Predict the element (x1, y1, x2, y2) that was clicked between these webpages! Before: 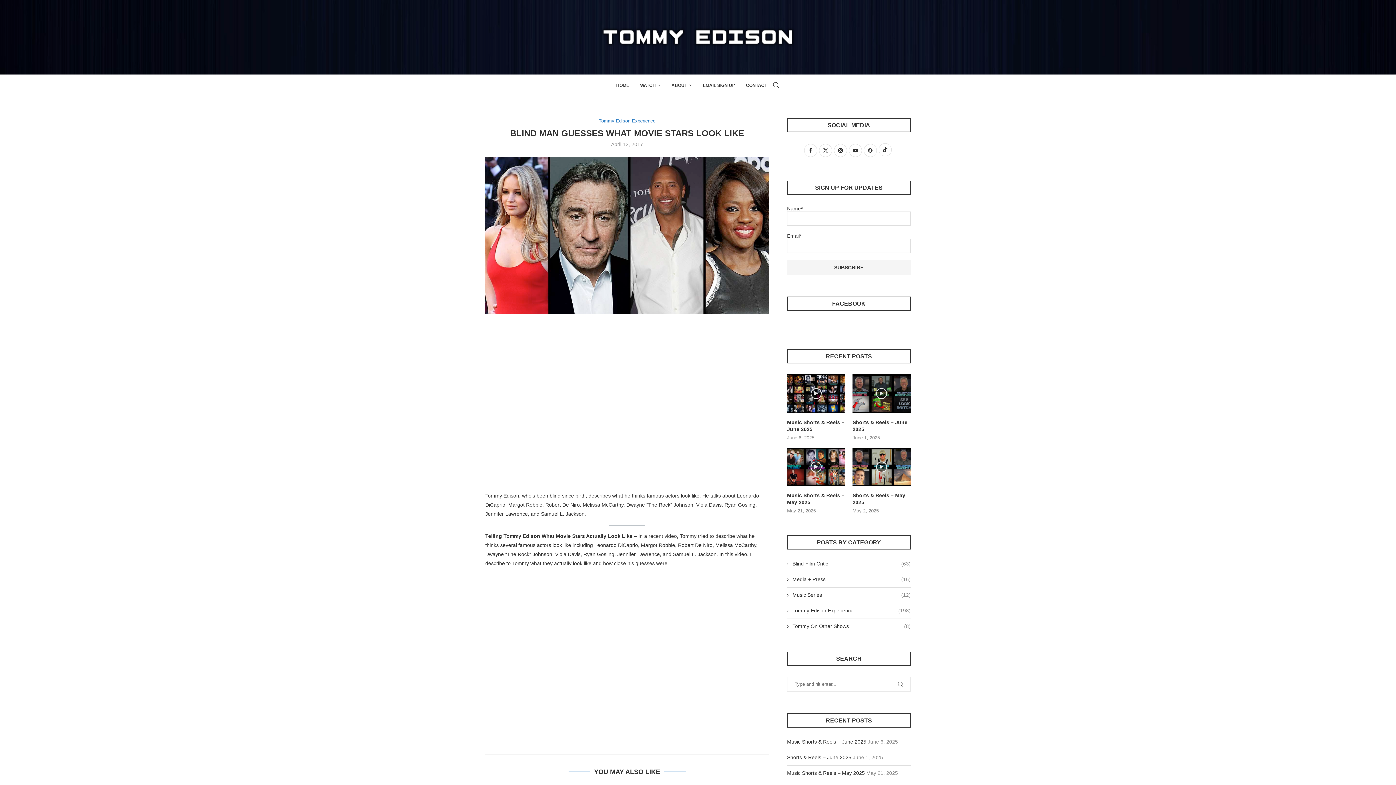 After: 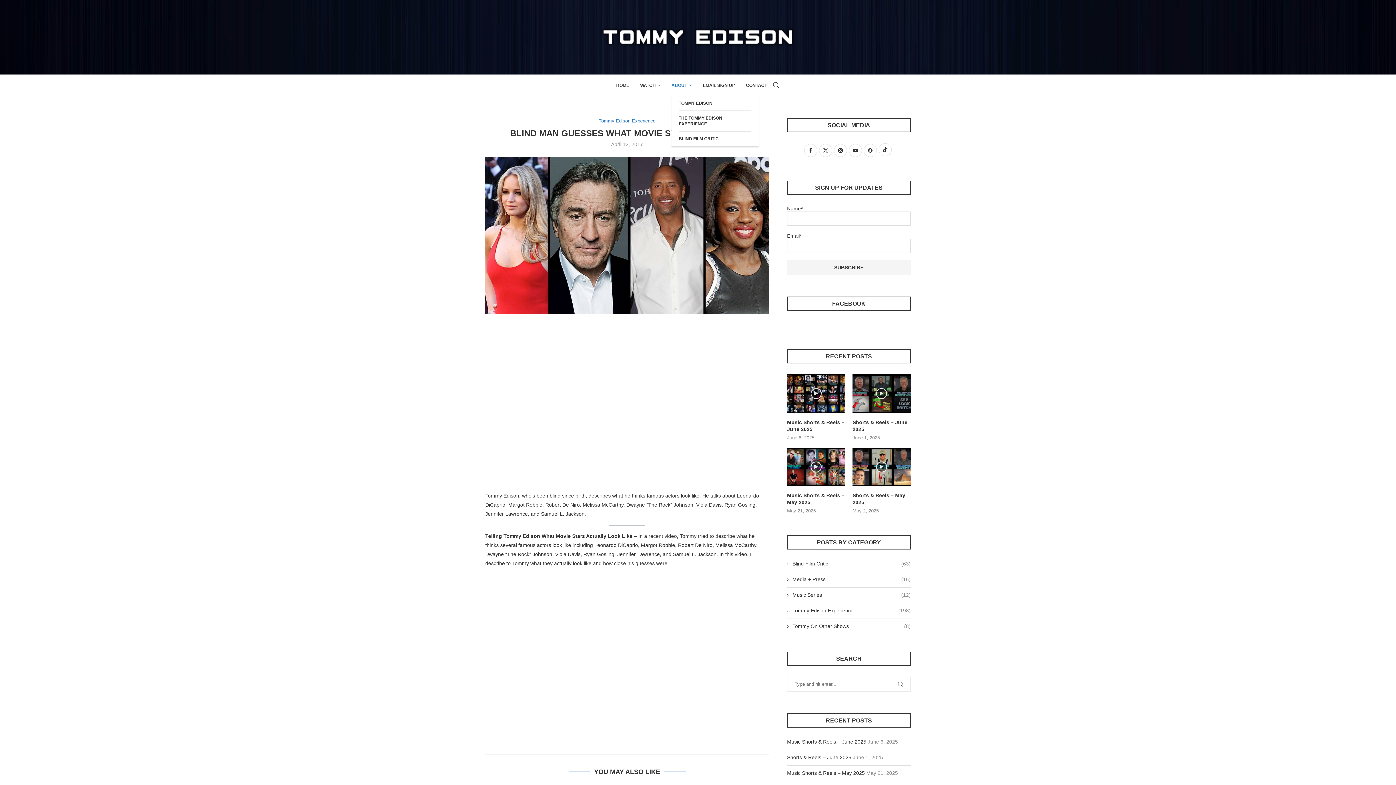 Action: bbox: (671, 74, 692, 96) label: ABOUT